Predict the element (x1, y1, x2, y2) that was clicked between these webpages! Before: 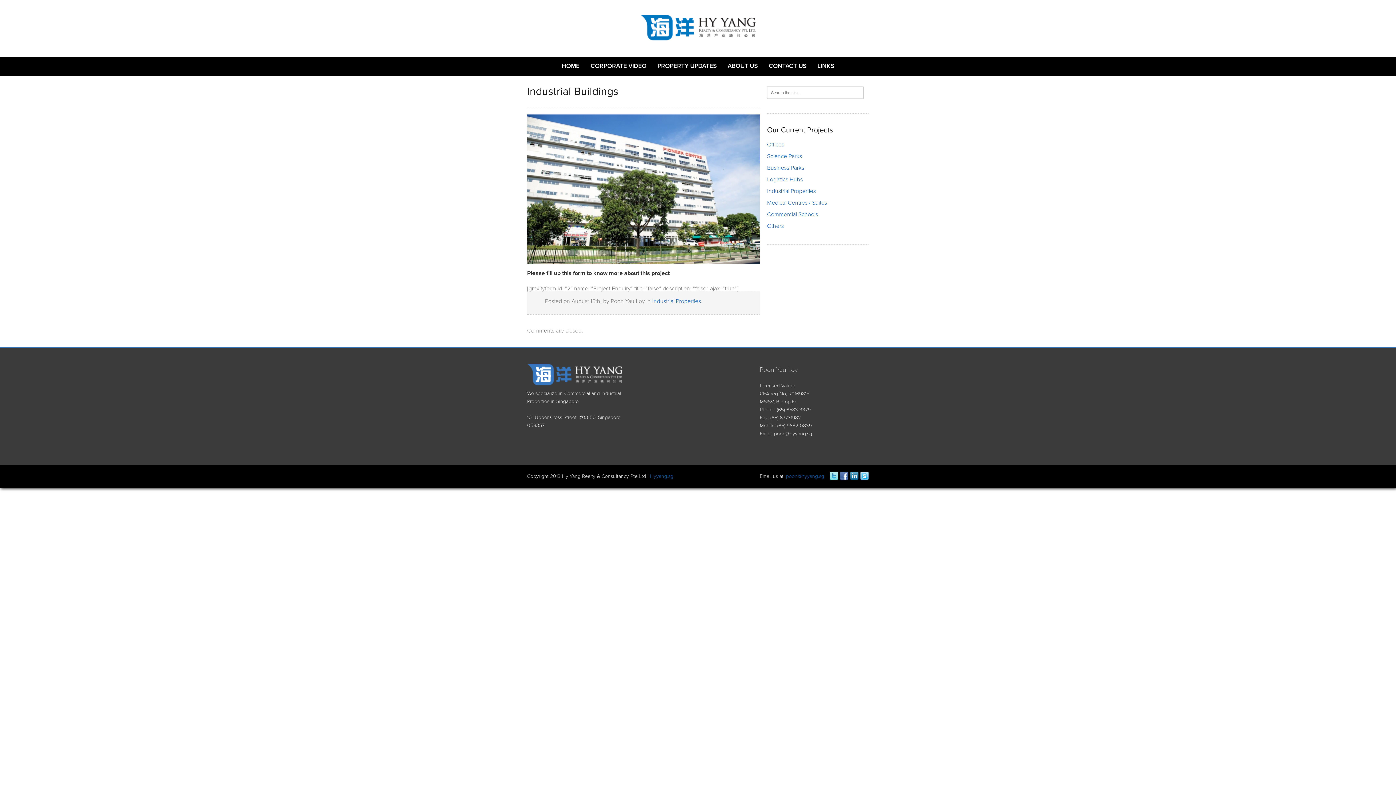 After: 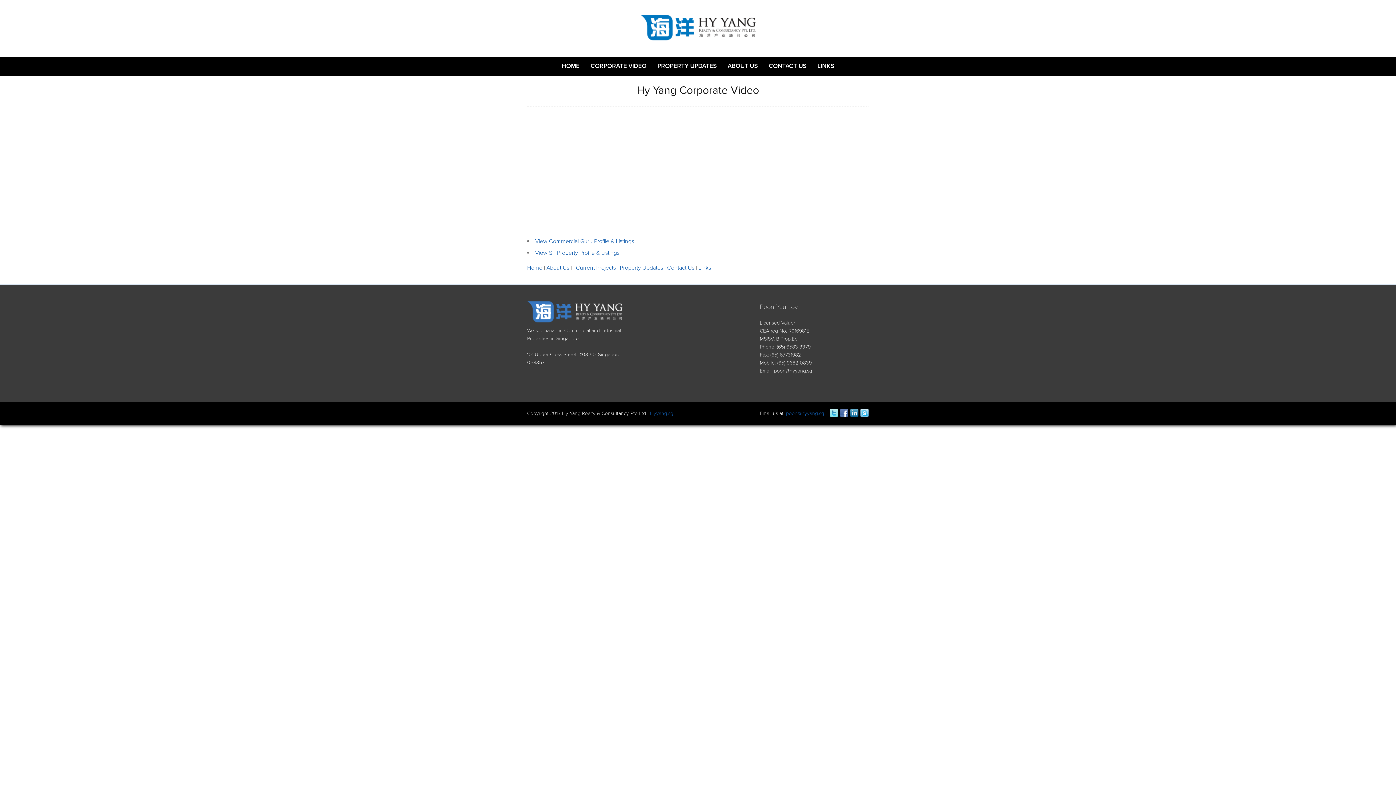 Action: label: CORPORATE VIDEO bbox: (585, 57, 652, 75)